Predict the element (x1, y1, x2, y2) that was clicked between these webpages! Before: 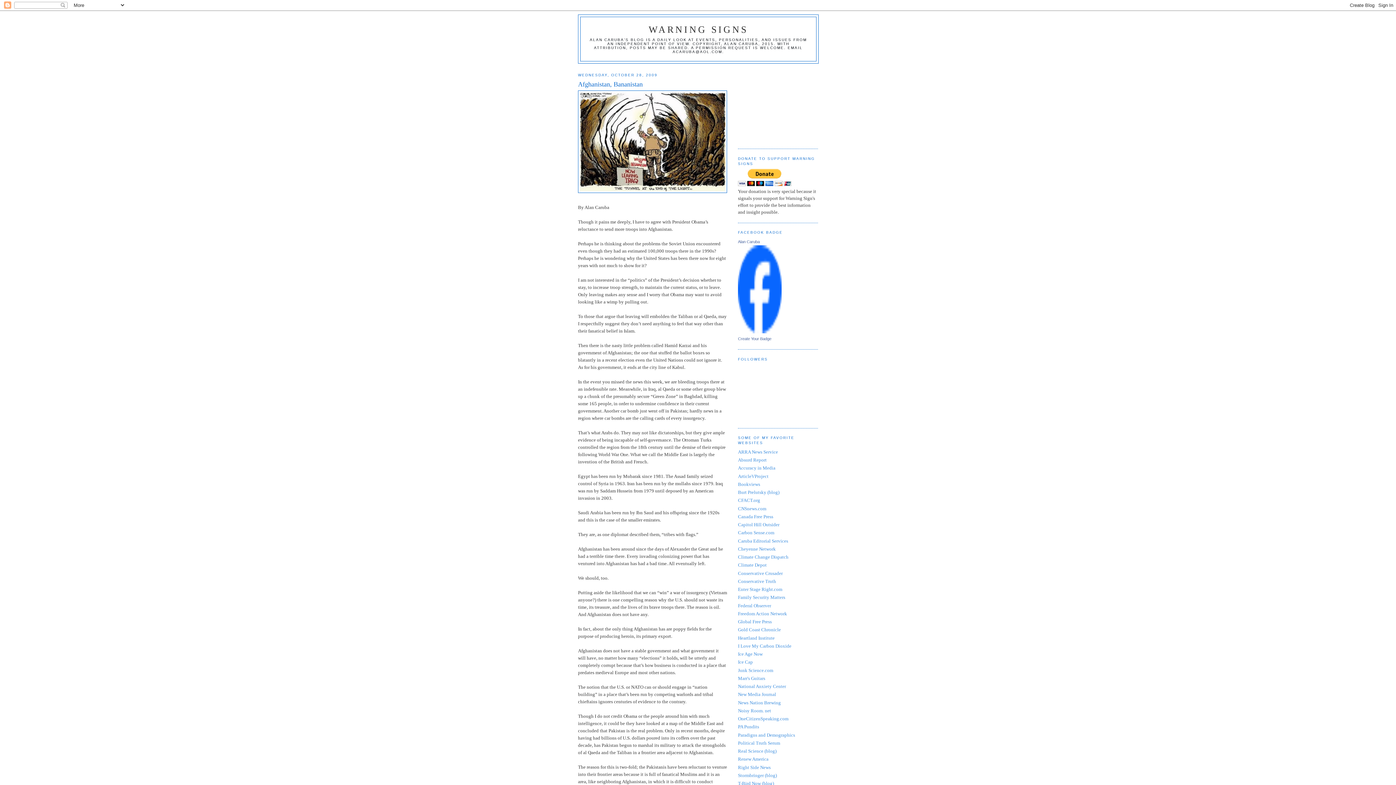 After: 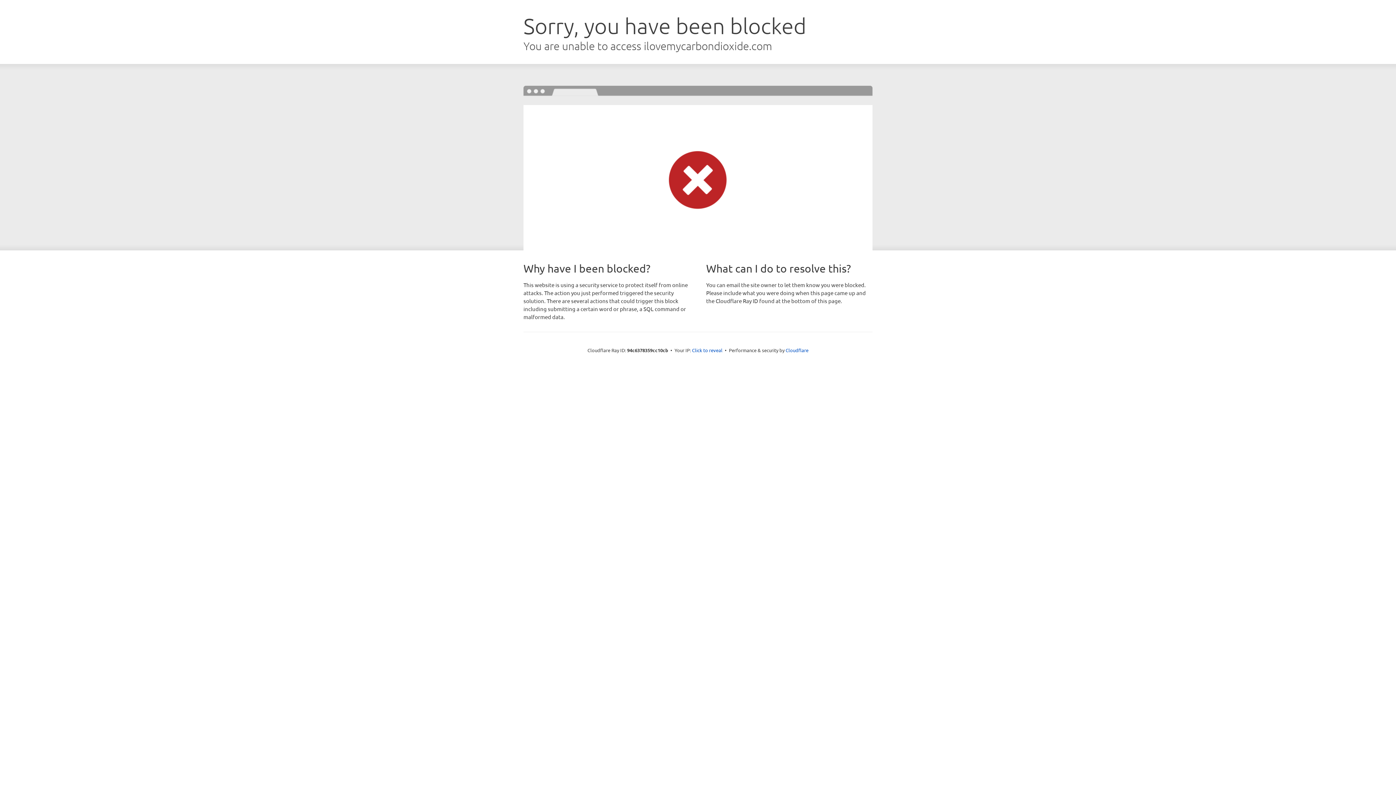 Action: label: I Love My Carbon Dioxide bbox: (738, 643, 791, 649)